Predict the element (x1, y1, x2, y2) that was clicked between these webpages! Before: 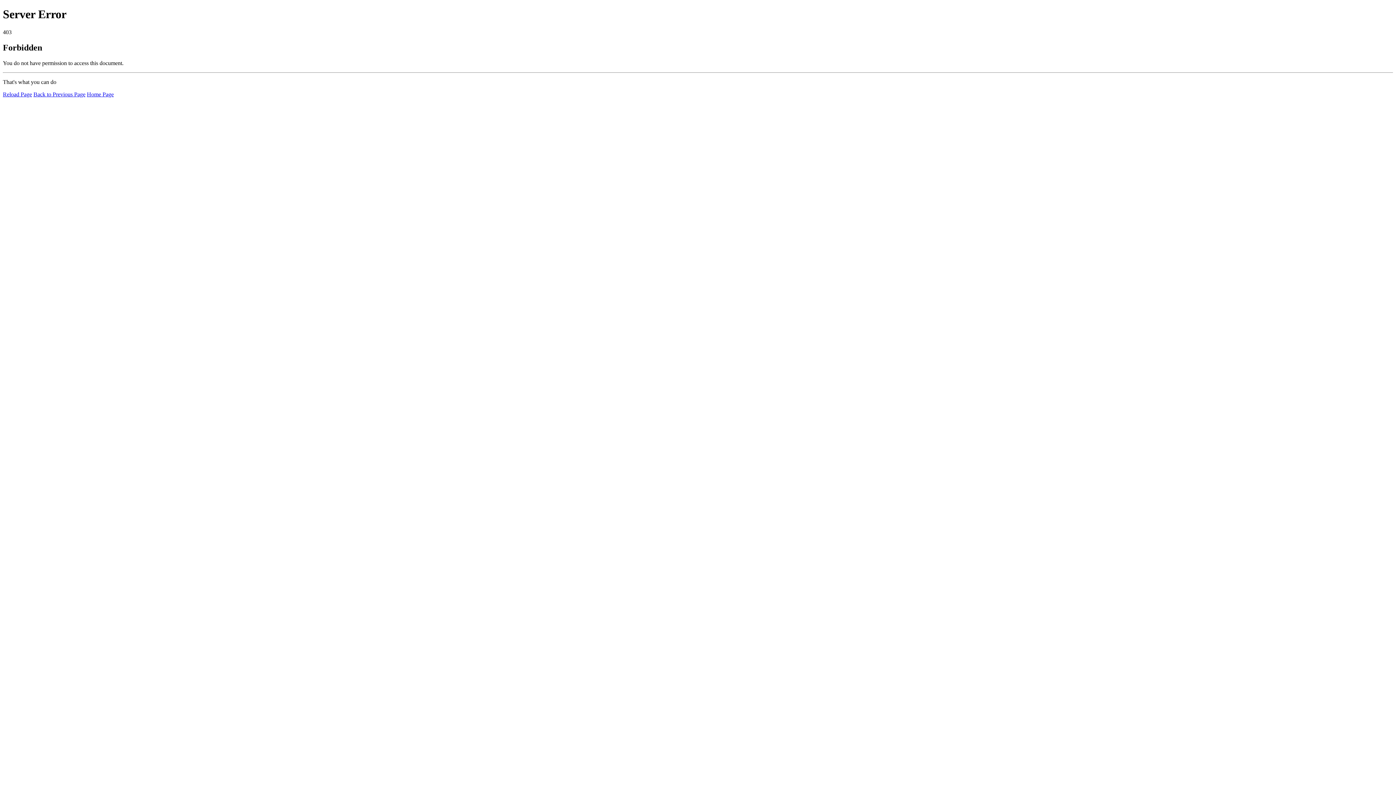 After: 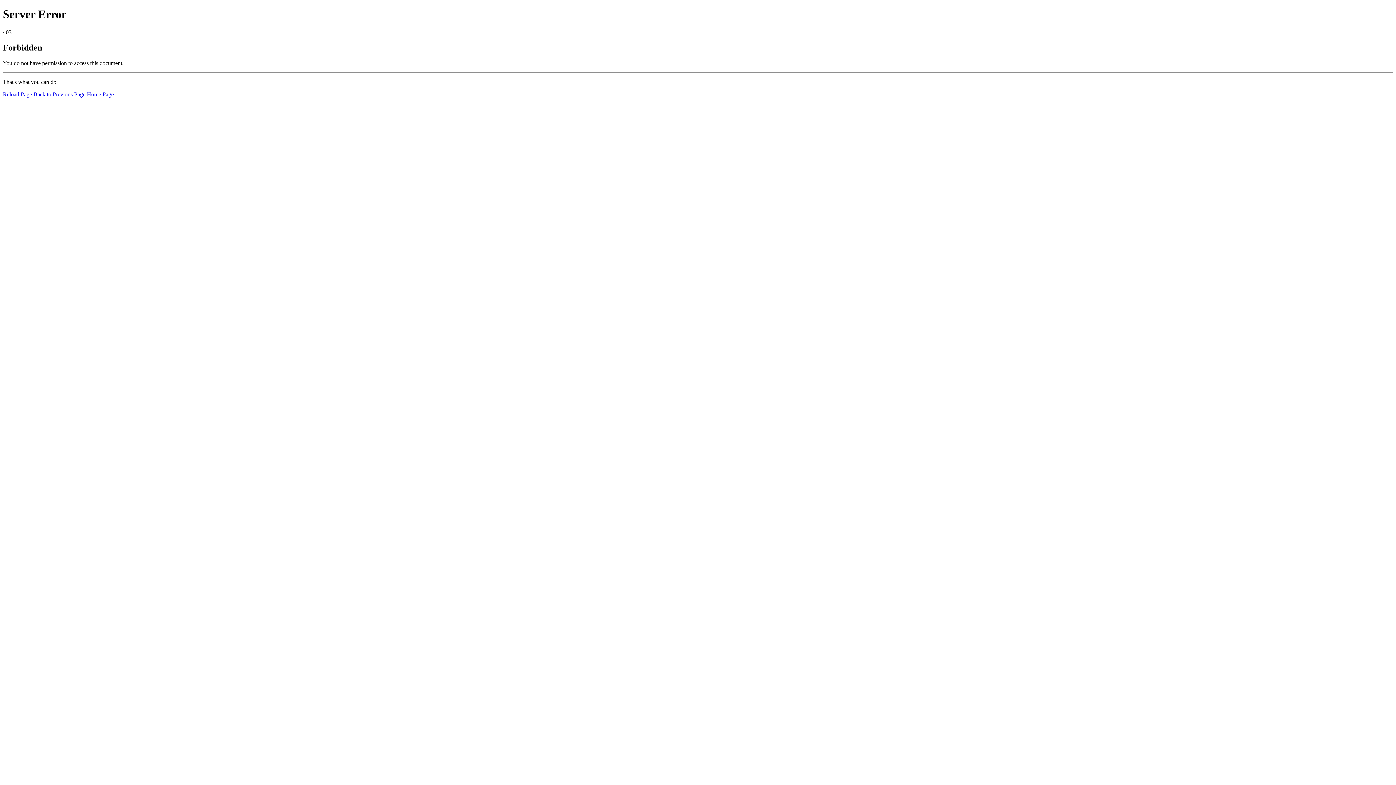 Action: bbox: (86, 91, 113, 97) label: Home Page